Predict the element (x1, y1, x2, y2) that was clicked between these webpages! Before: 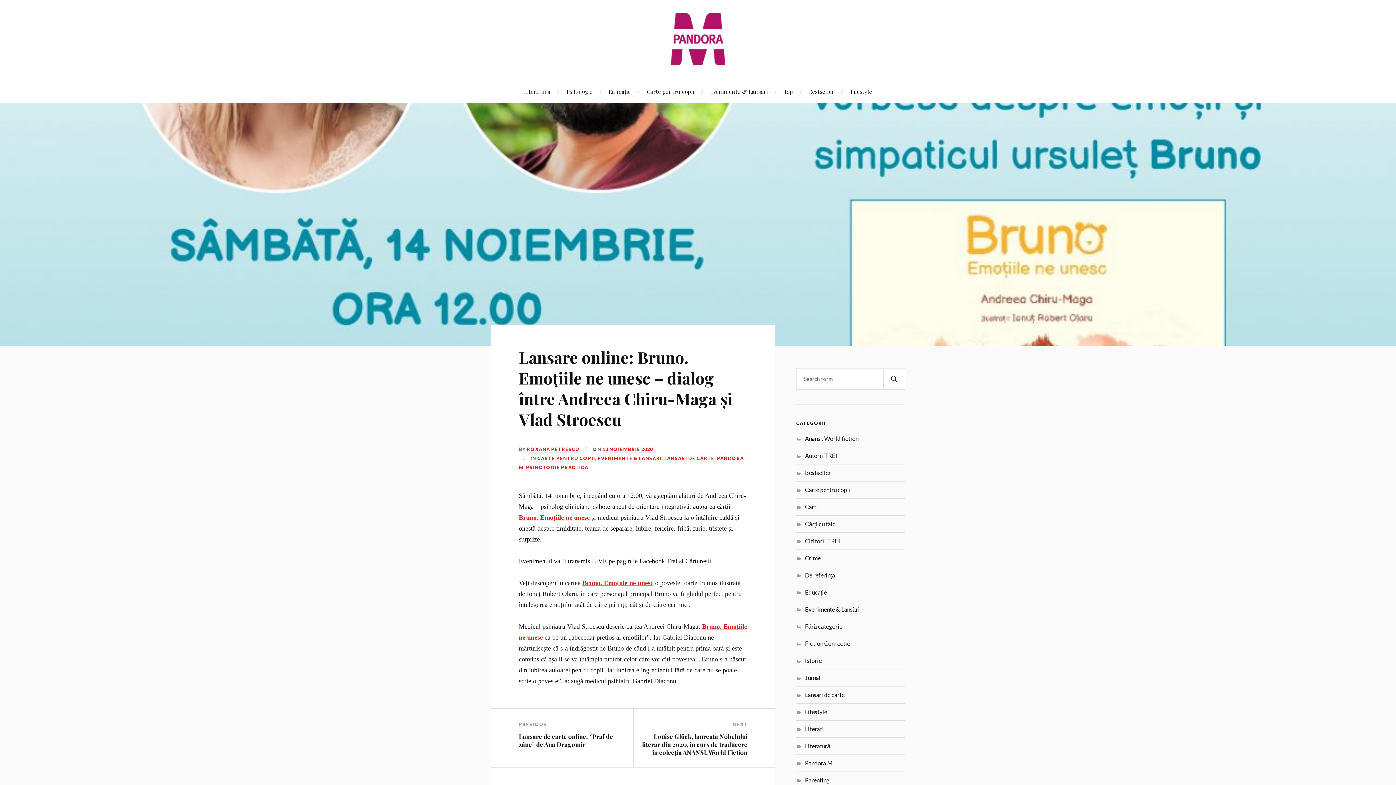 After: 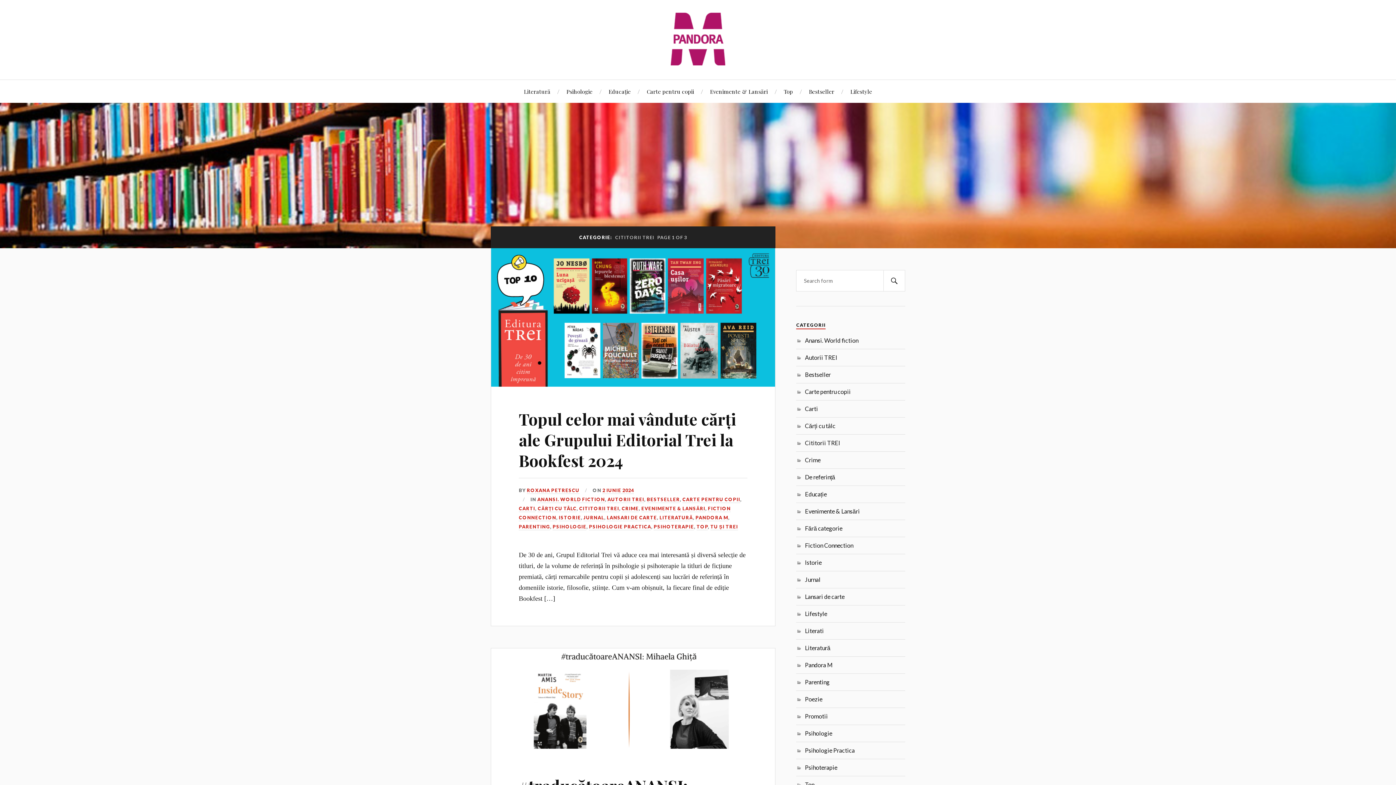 Action: label: Cititorii TREI bbox: (805, 537, 840, 544)